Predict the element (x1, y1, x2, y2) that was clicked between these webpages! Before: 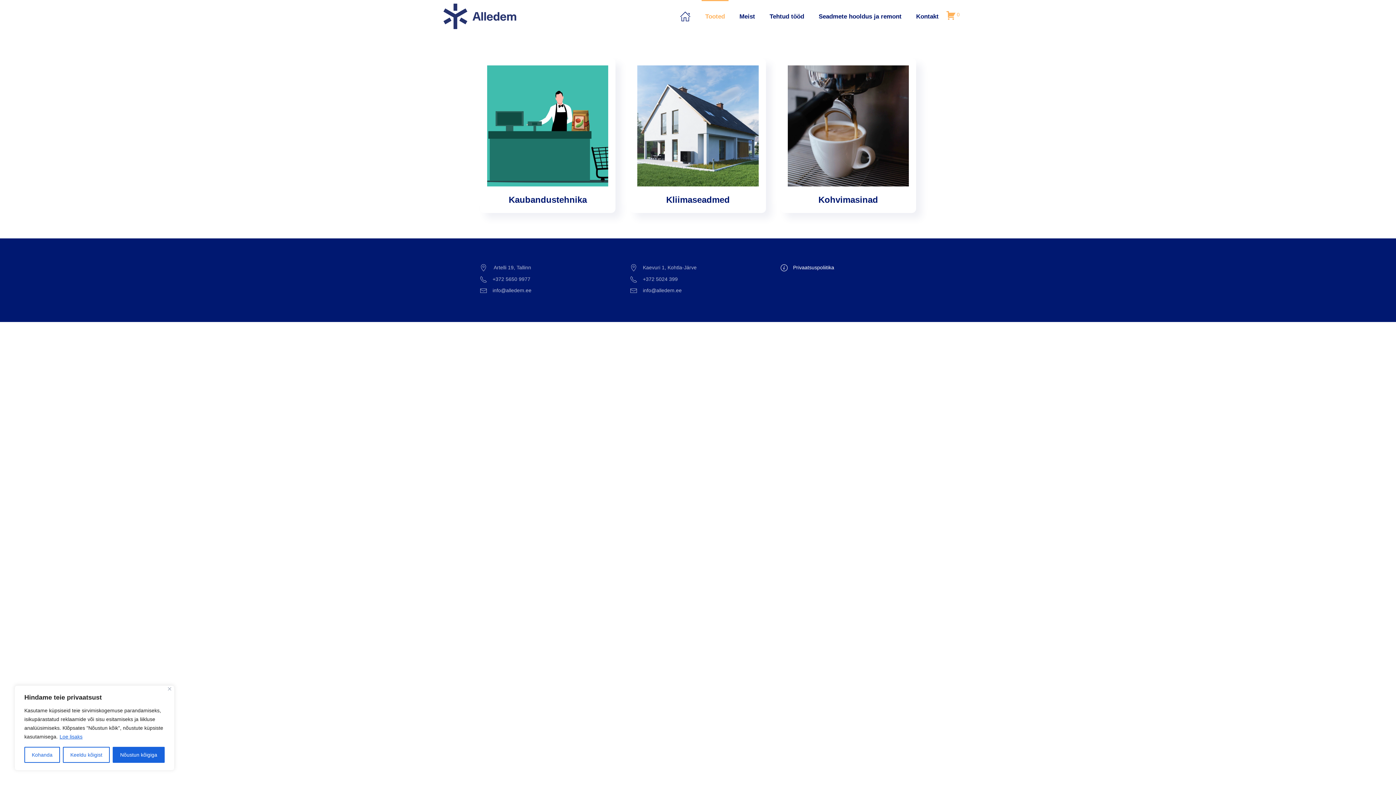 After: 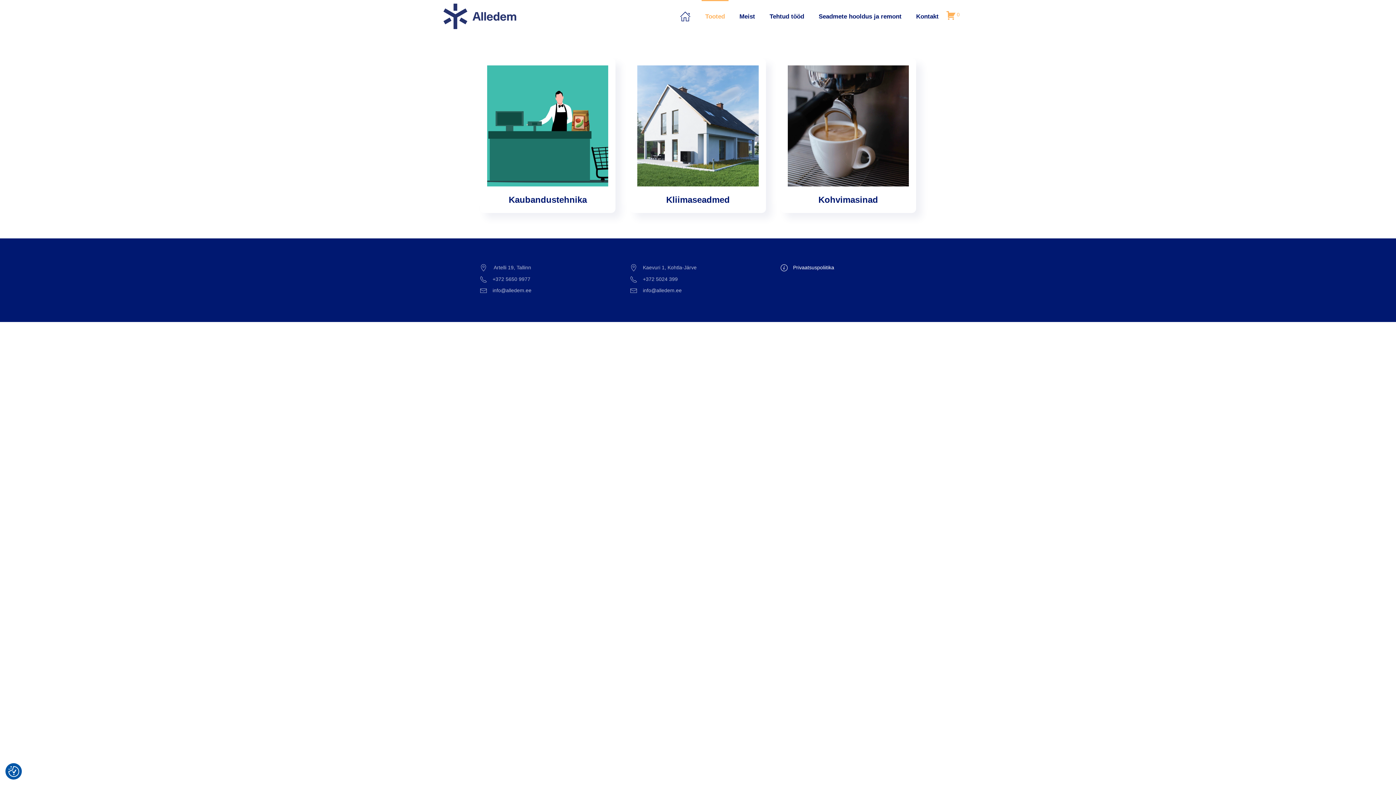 Action: label: Nõustun kõigiga bbox: (112, 747, 164, 763)